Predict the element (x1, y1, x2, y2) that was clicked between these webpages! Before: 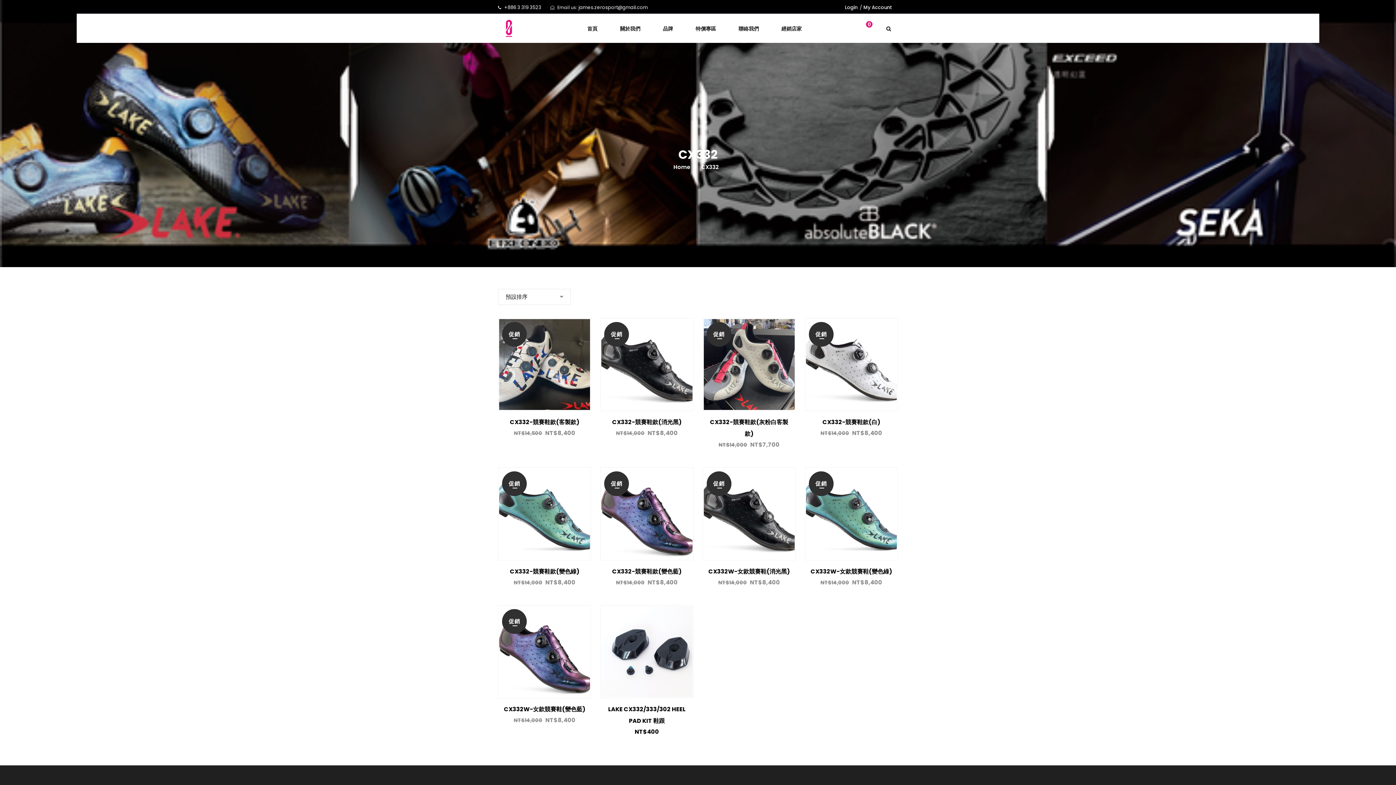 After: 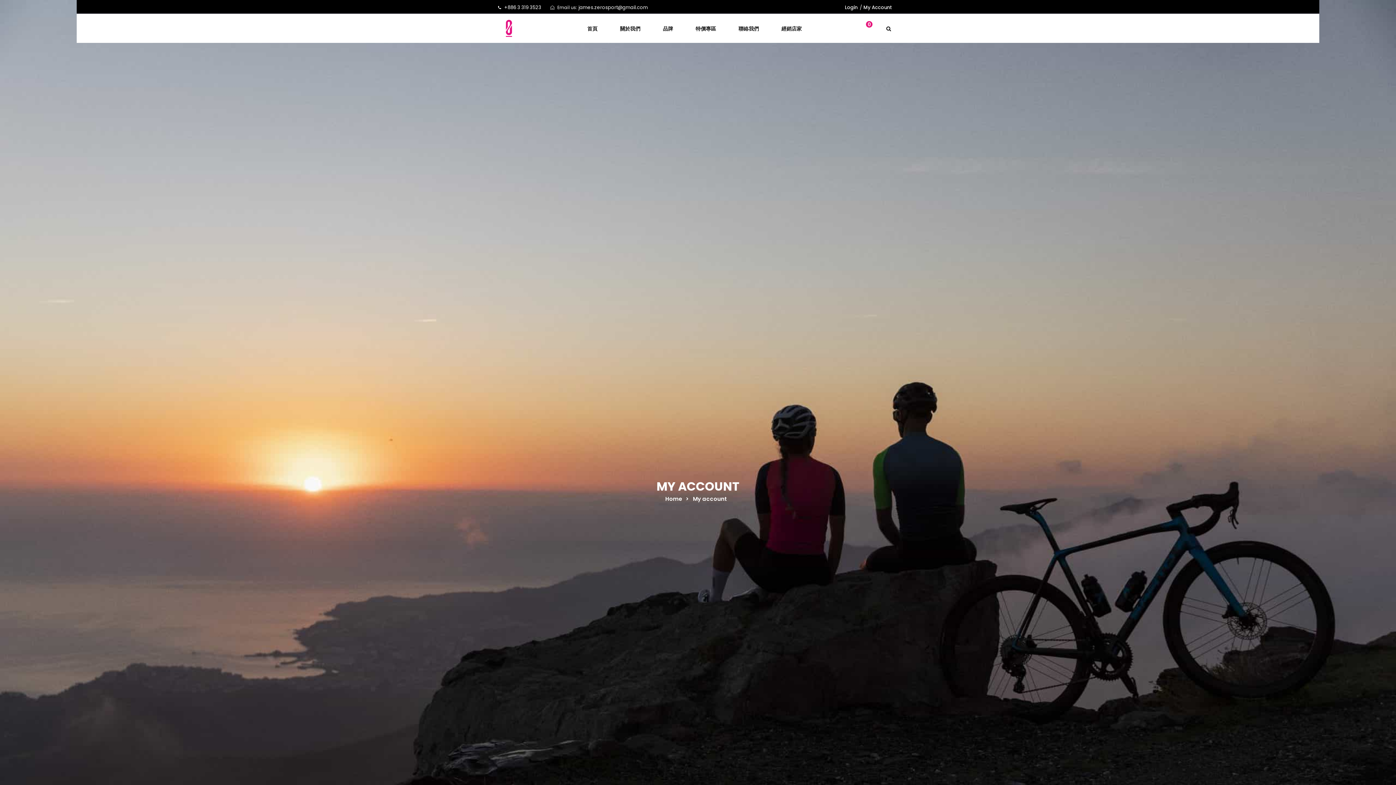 Action: bbox: (845, 4, 863, 10) label: Login